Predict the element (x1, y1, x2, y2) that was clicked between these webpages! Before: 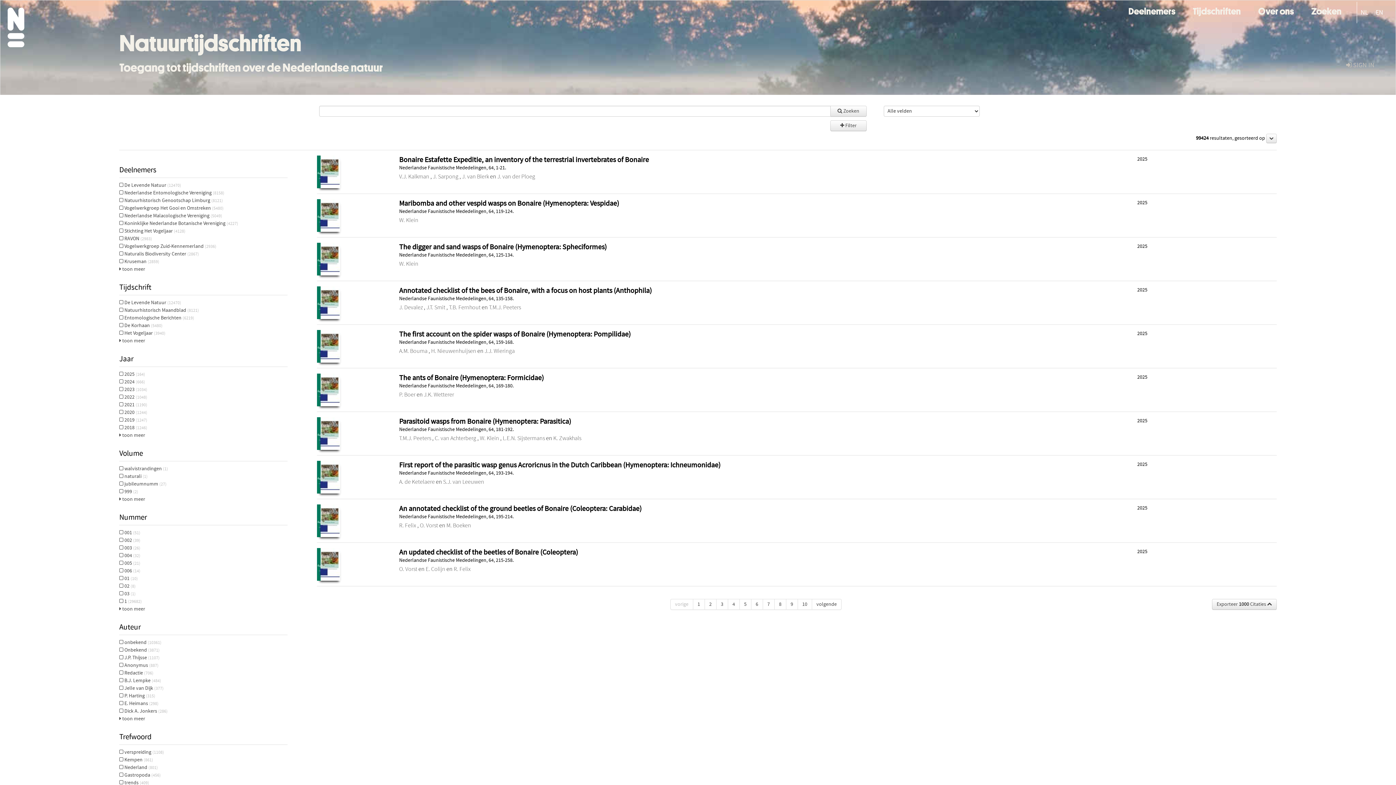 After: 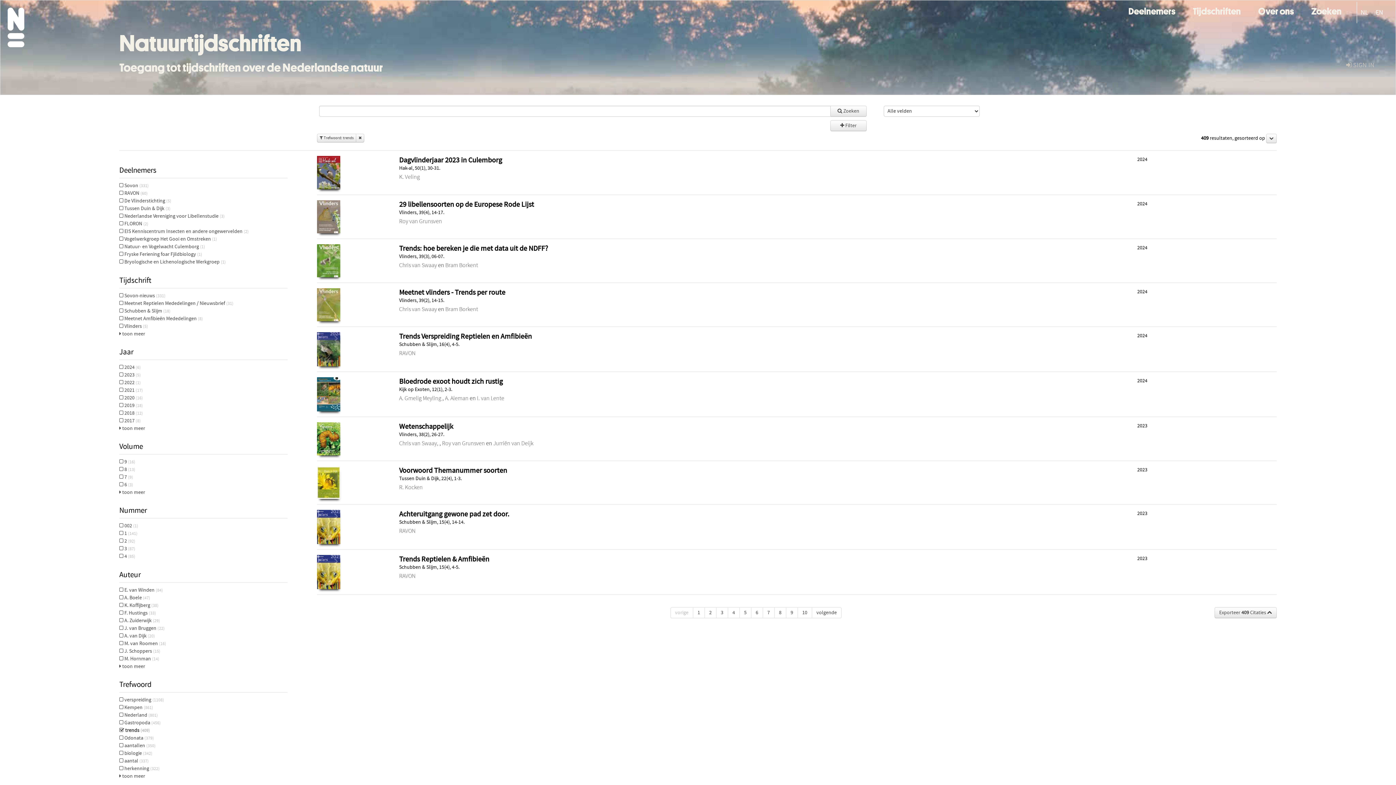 Action: label:  trends (409) bbox: (119, 780, 149, 786)